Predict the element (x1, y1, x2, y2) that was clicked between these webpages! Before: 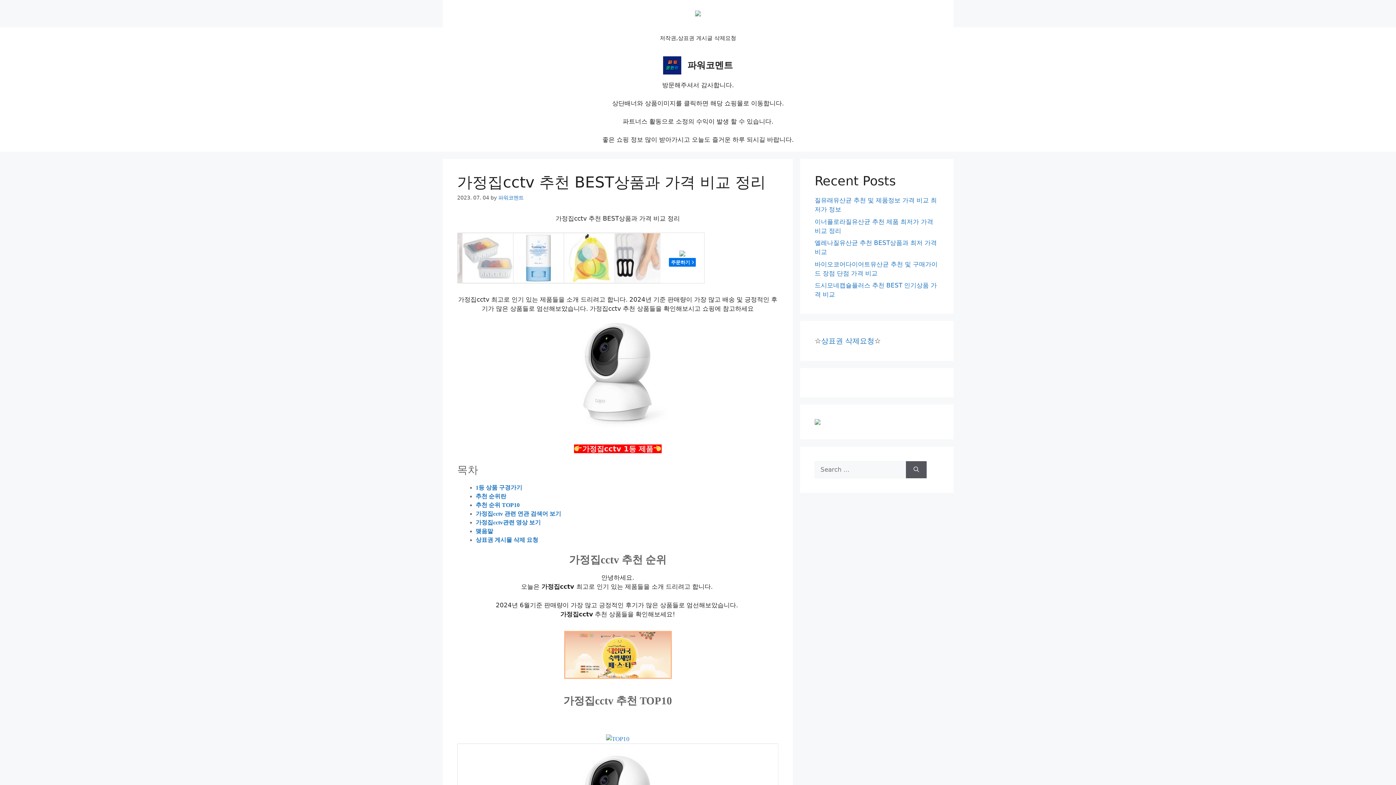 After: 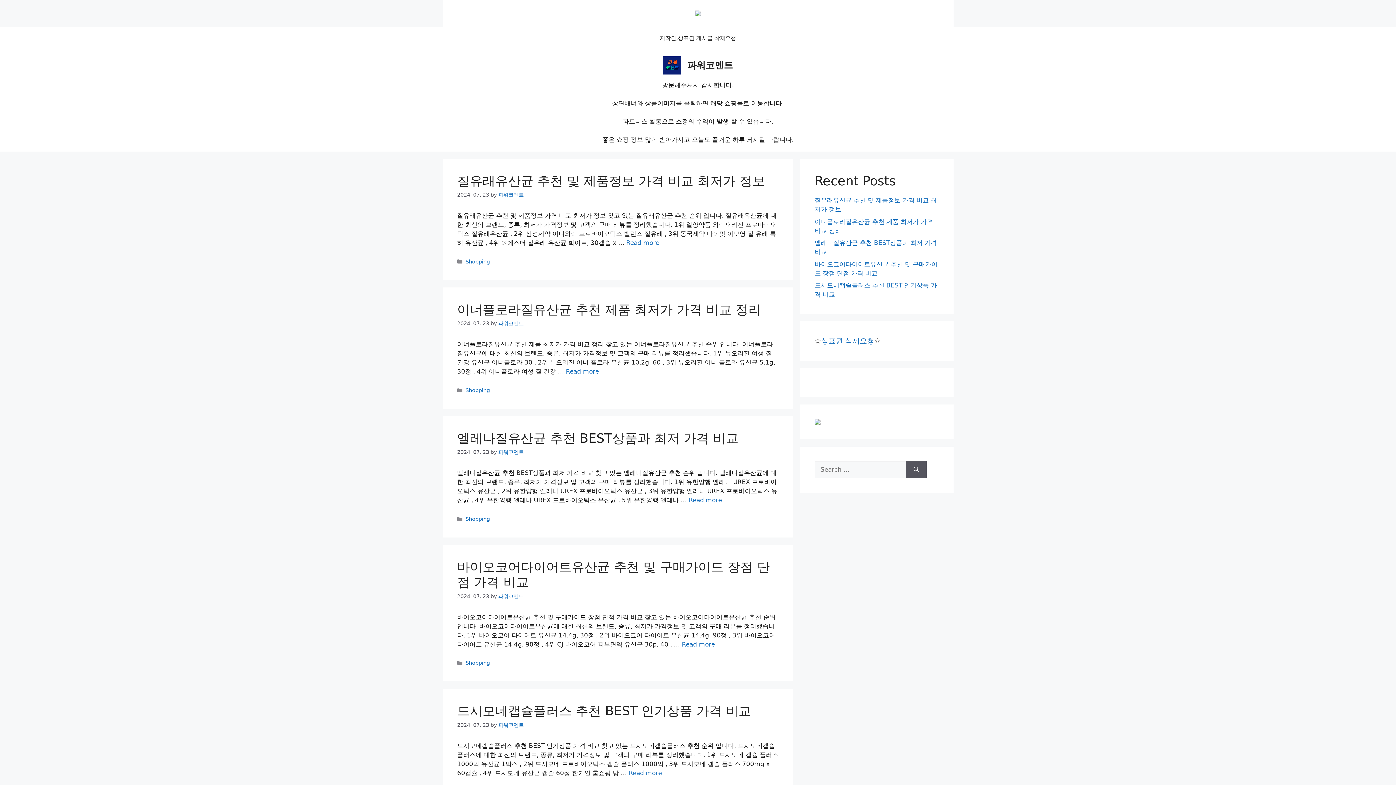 Action: bbox: (663, 61, 681, 68)